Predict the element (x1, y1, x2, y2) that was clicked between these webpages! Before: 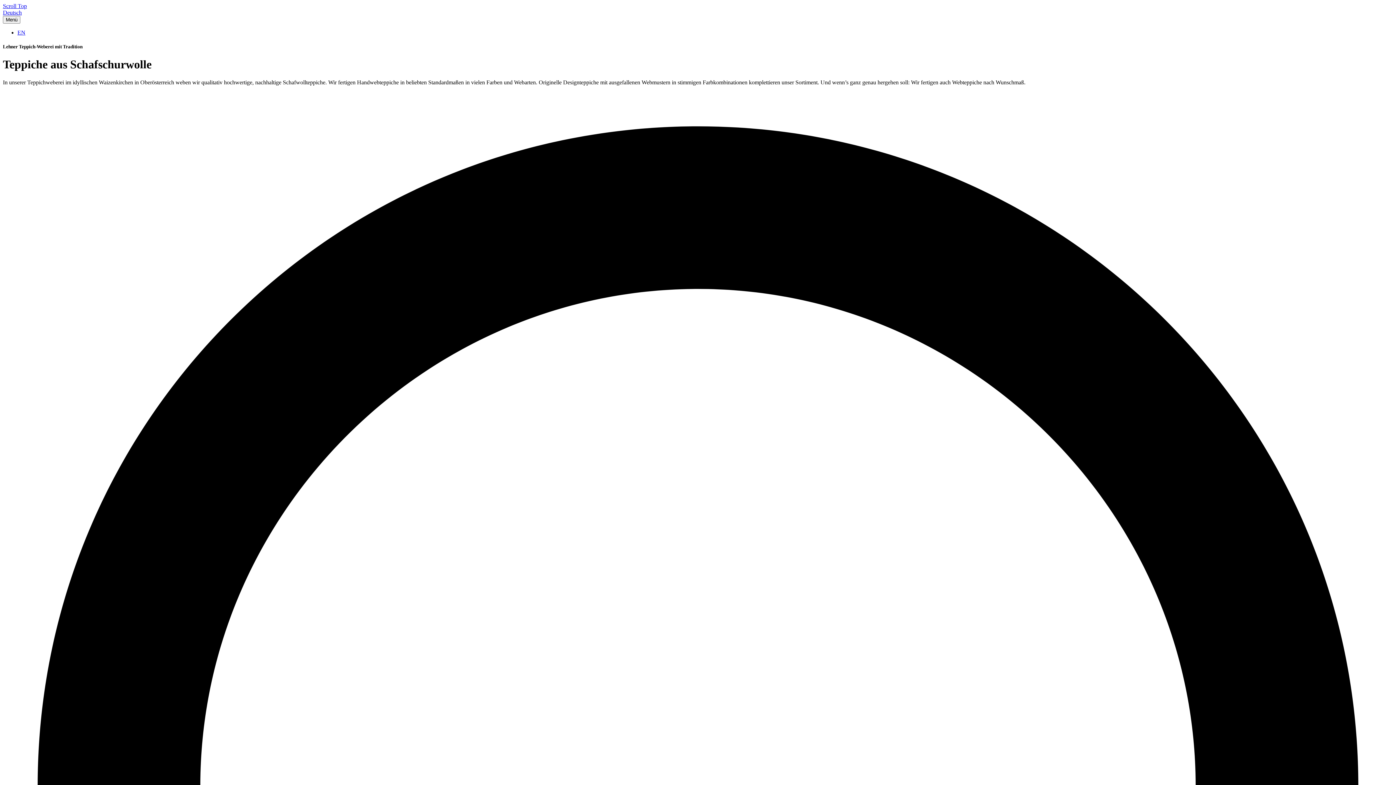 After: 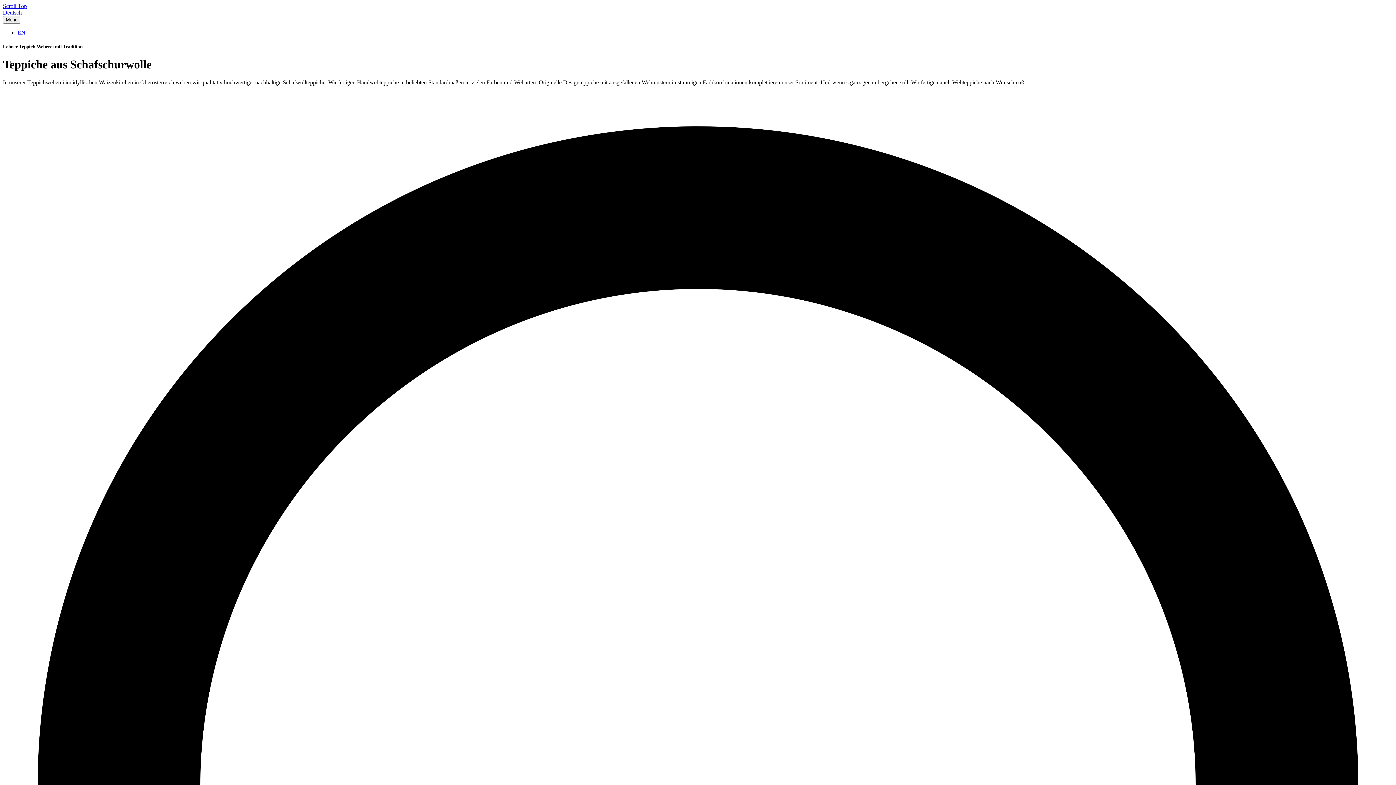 Action: bbox: (2, 9, 21, 15) label: Deutsch